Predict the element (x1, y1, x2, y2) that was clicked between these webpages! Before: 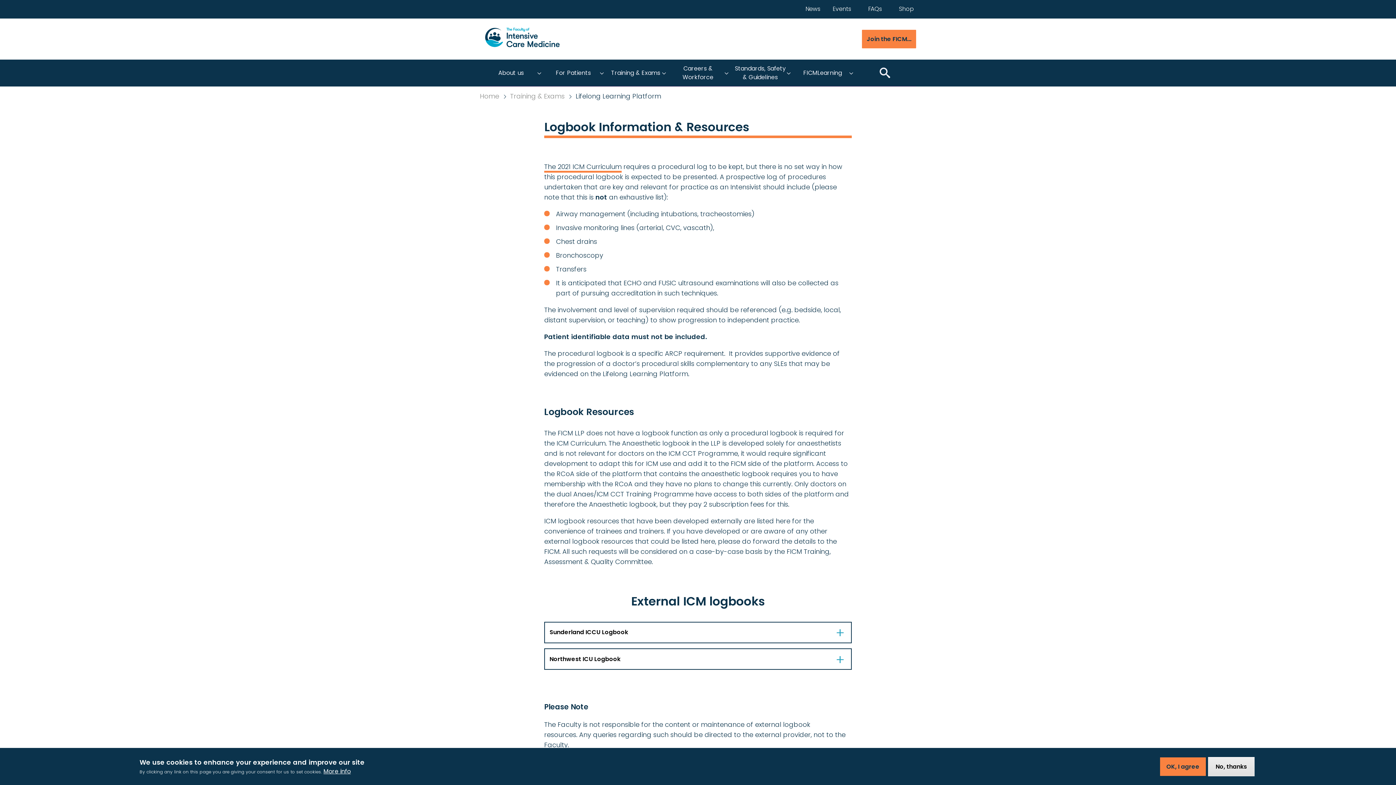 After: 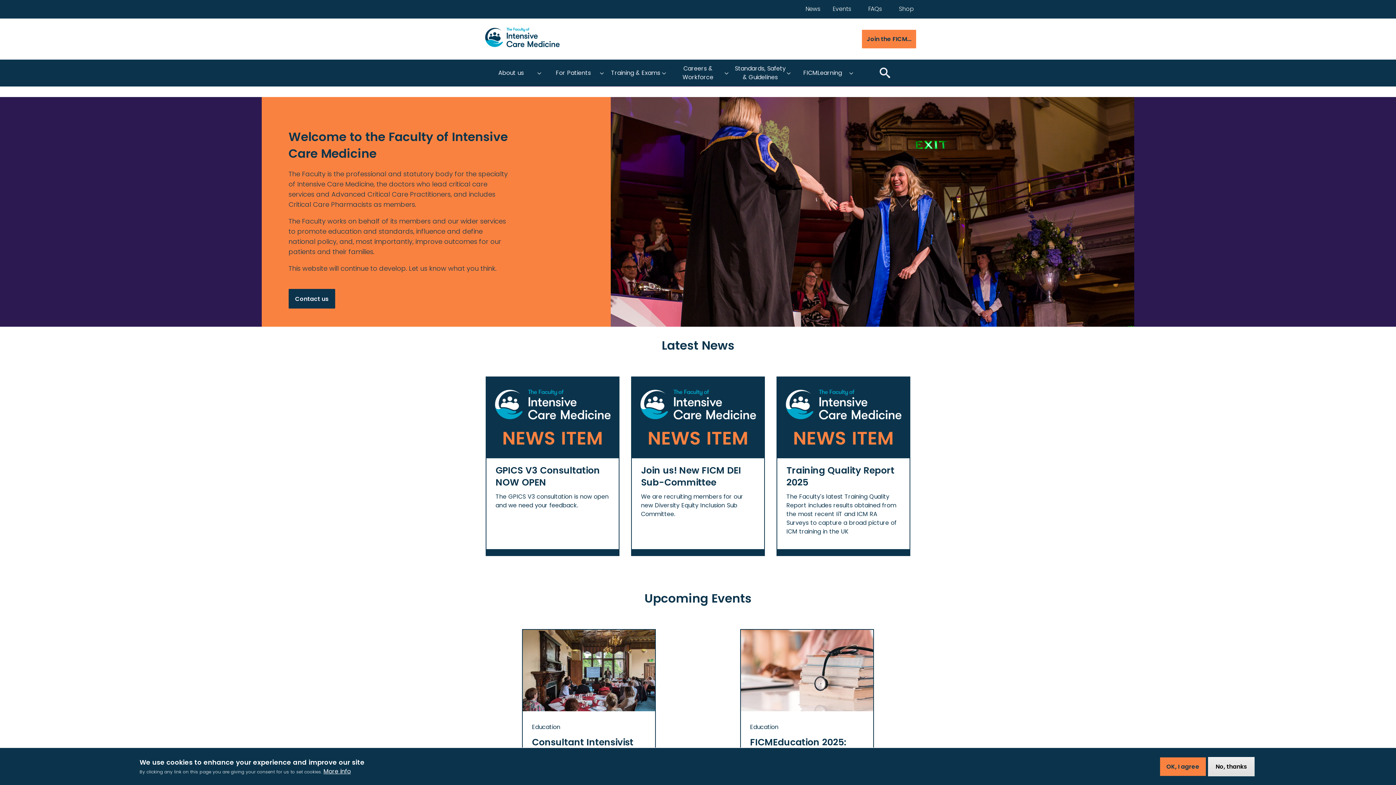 Action: bbox: (480, 91, 499, 103) label: Home